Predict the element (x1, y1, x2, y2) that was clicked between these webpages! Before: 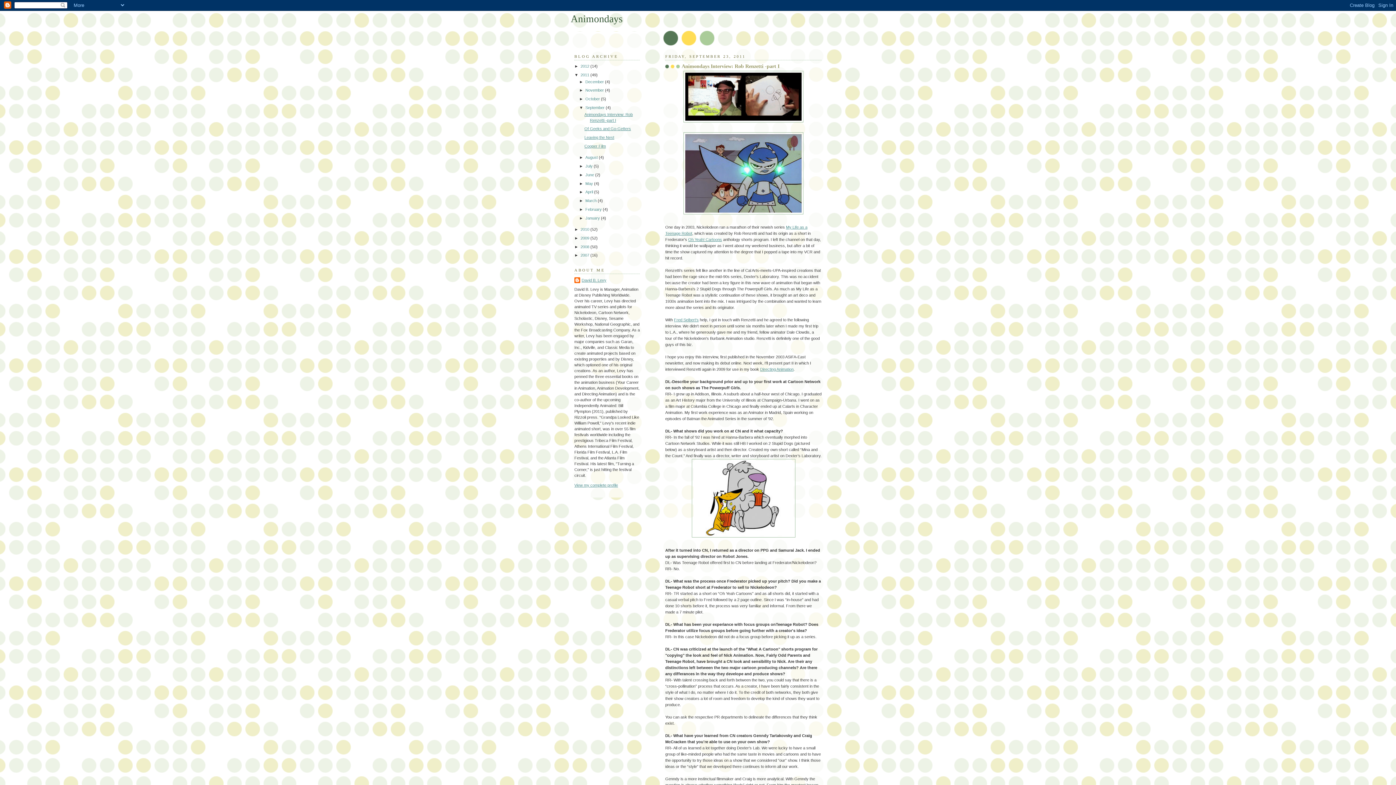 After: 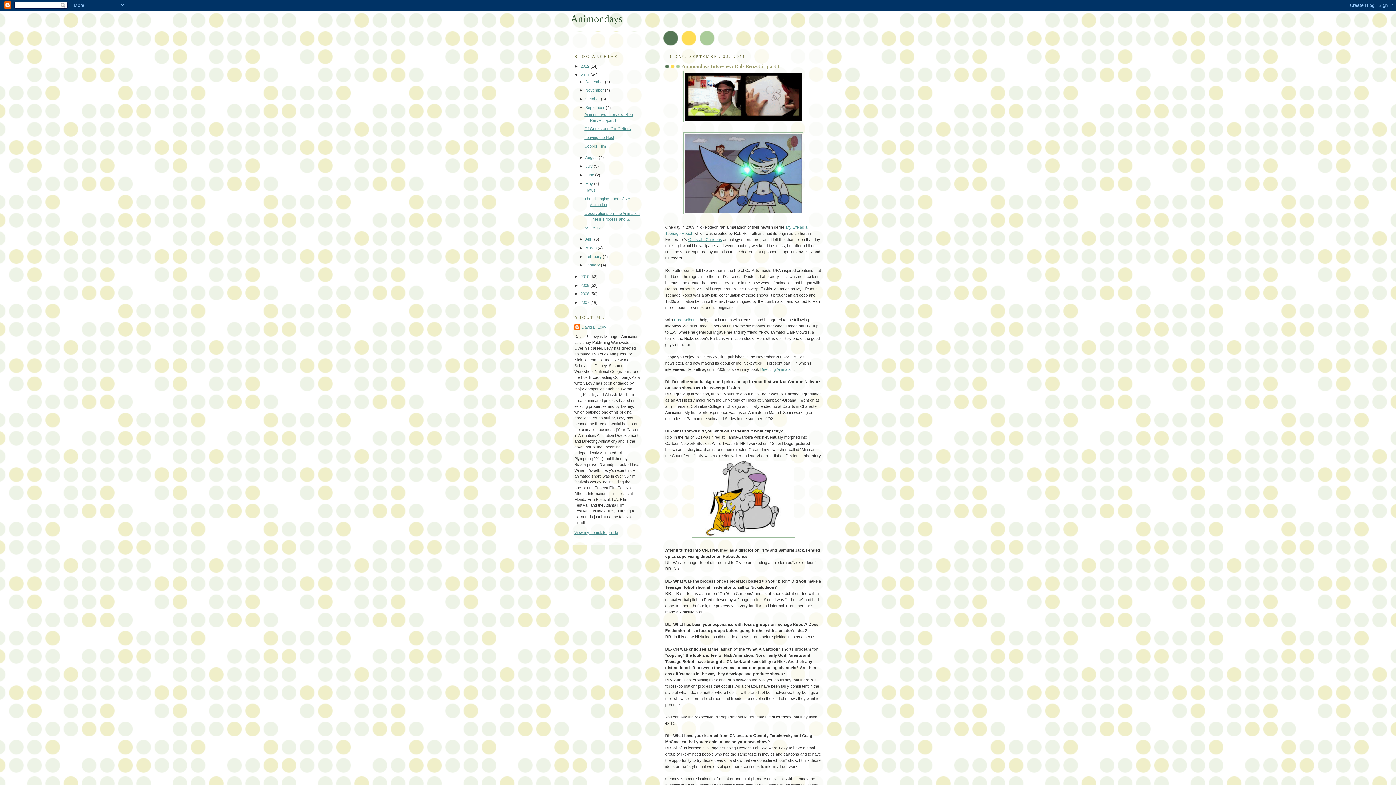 Action: label: ►   bbox: (579, 181, 585, 185)